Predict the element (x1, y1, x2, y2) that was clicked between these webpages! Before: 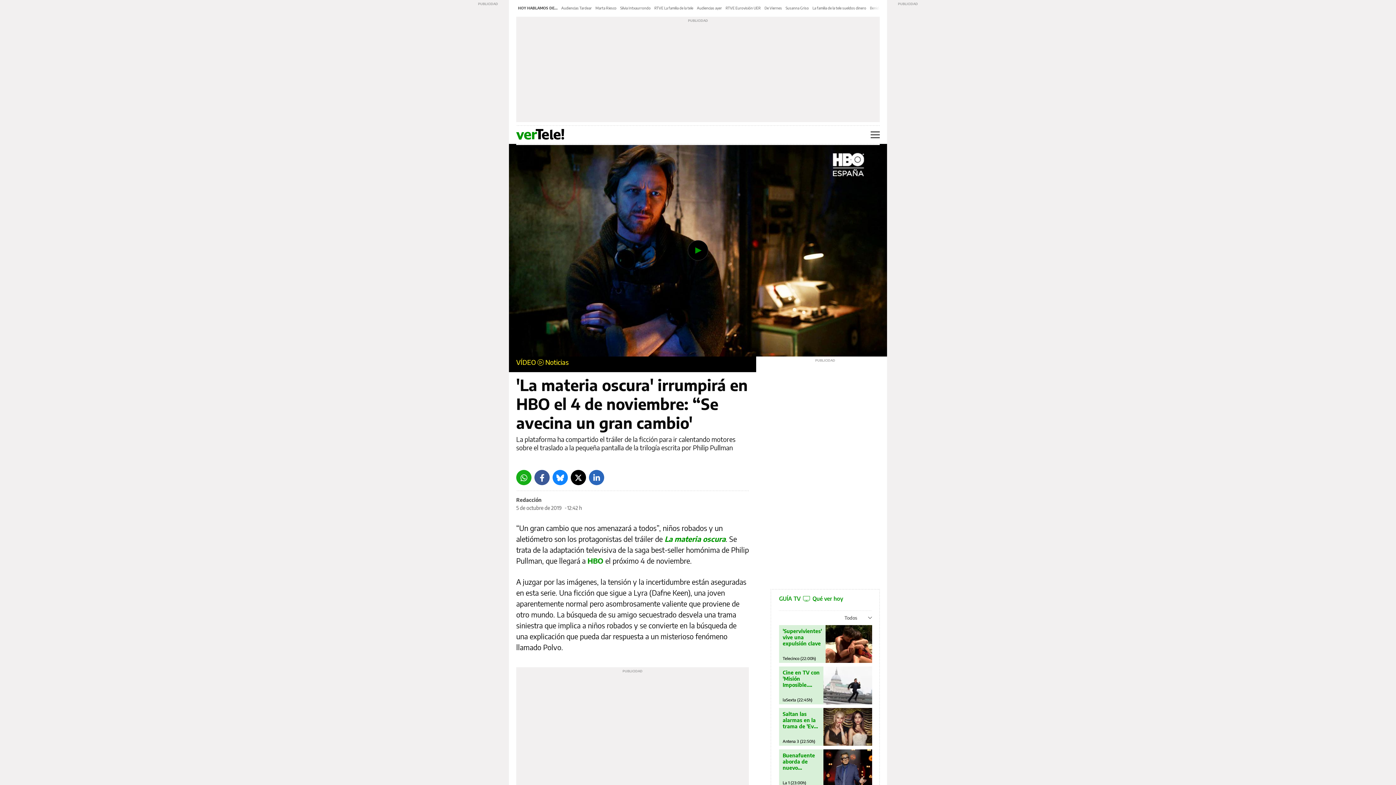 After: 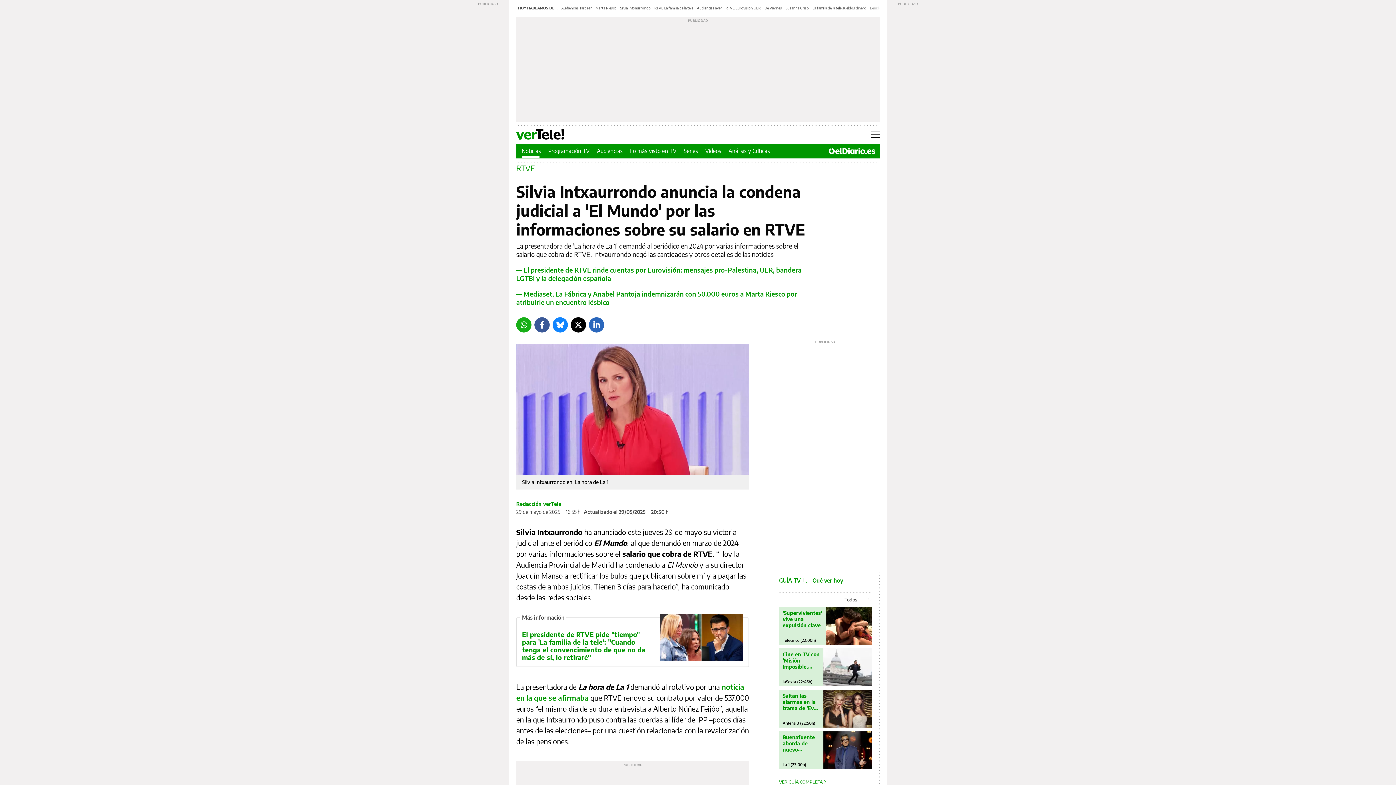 Action: bbox: (620, 5, 650, 10) label: Silvia Intxaurrondo